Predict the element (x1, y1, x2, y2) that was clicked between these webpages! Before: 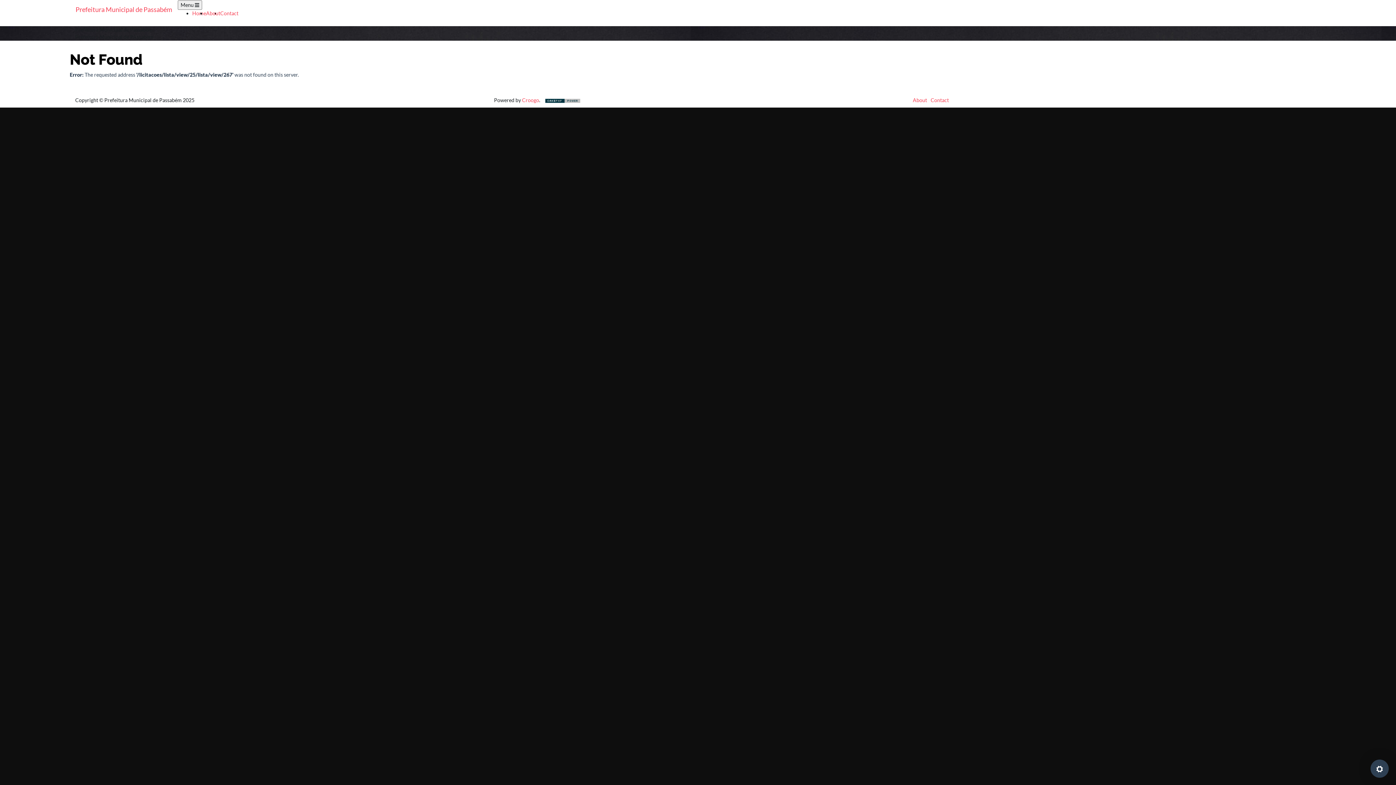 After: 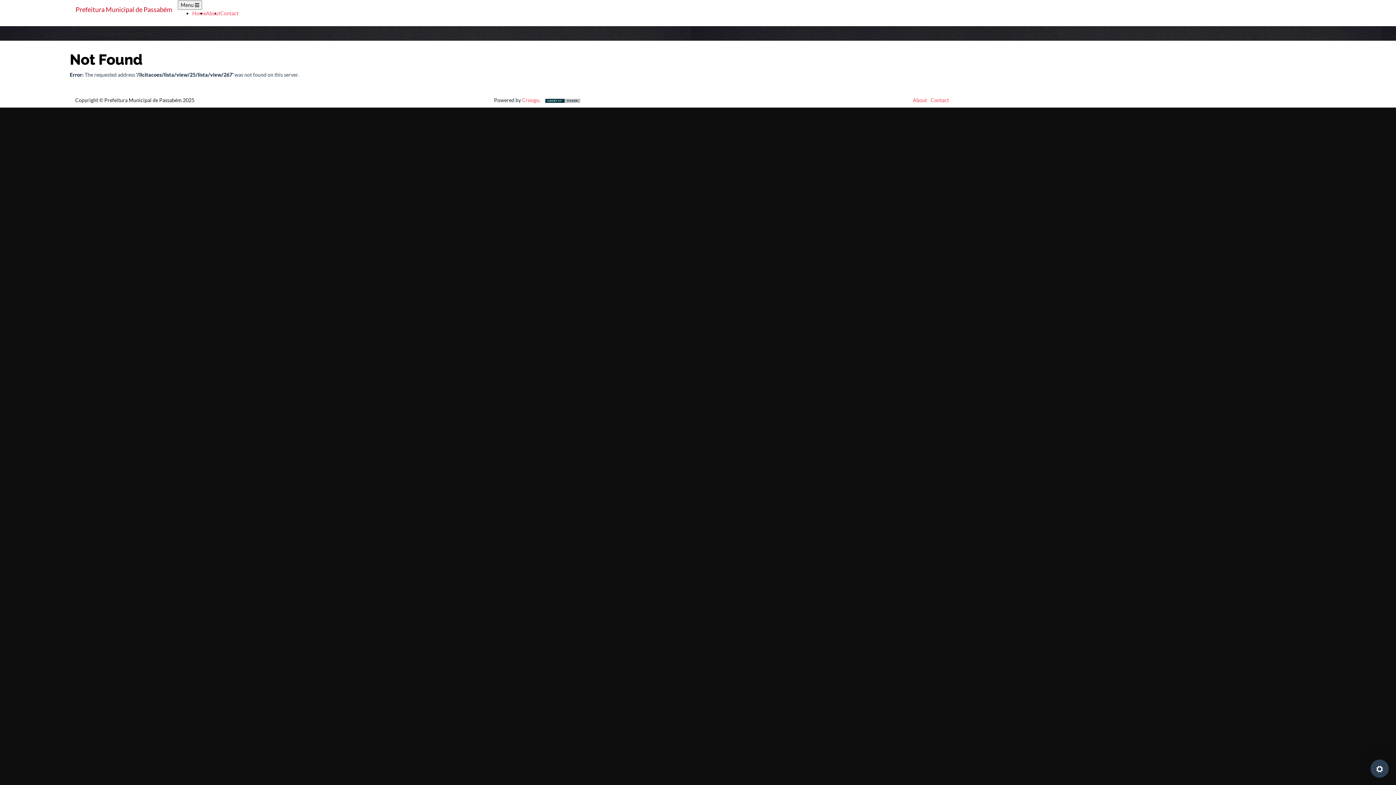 Action: bbox: (70, 0, 177, 18) label: Prefeitura Municipal de Passabém